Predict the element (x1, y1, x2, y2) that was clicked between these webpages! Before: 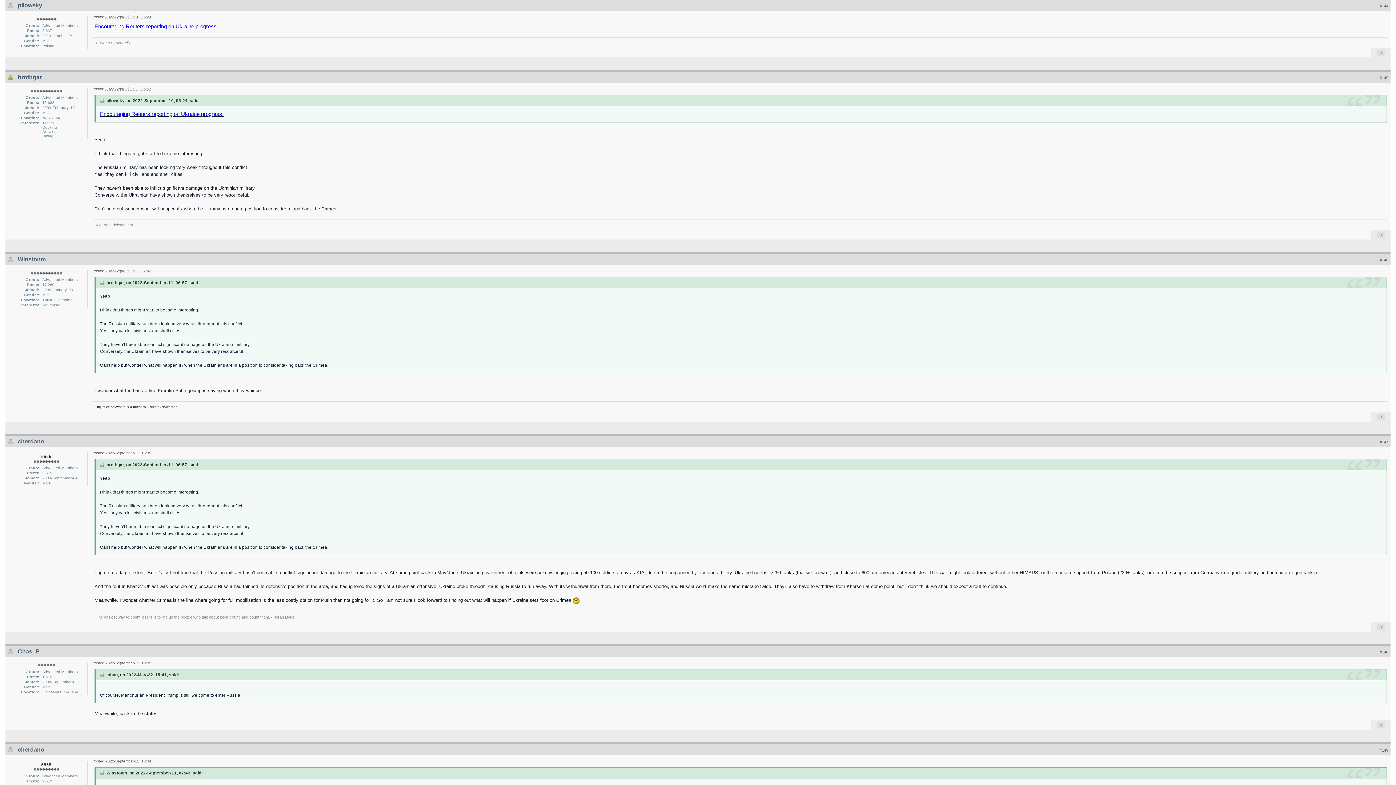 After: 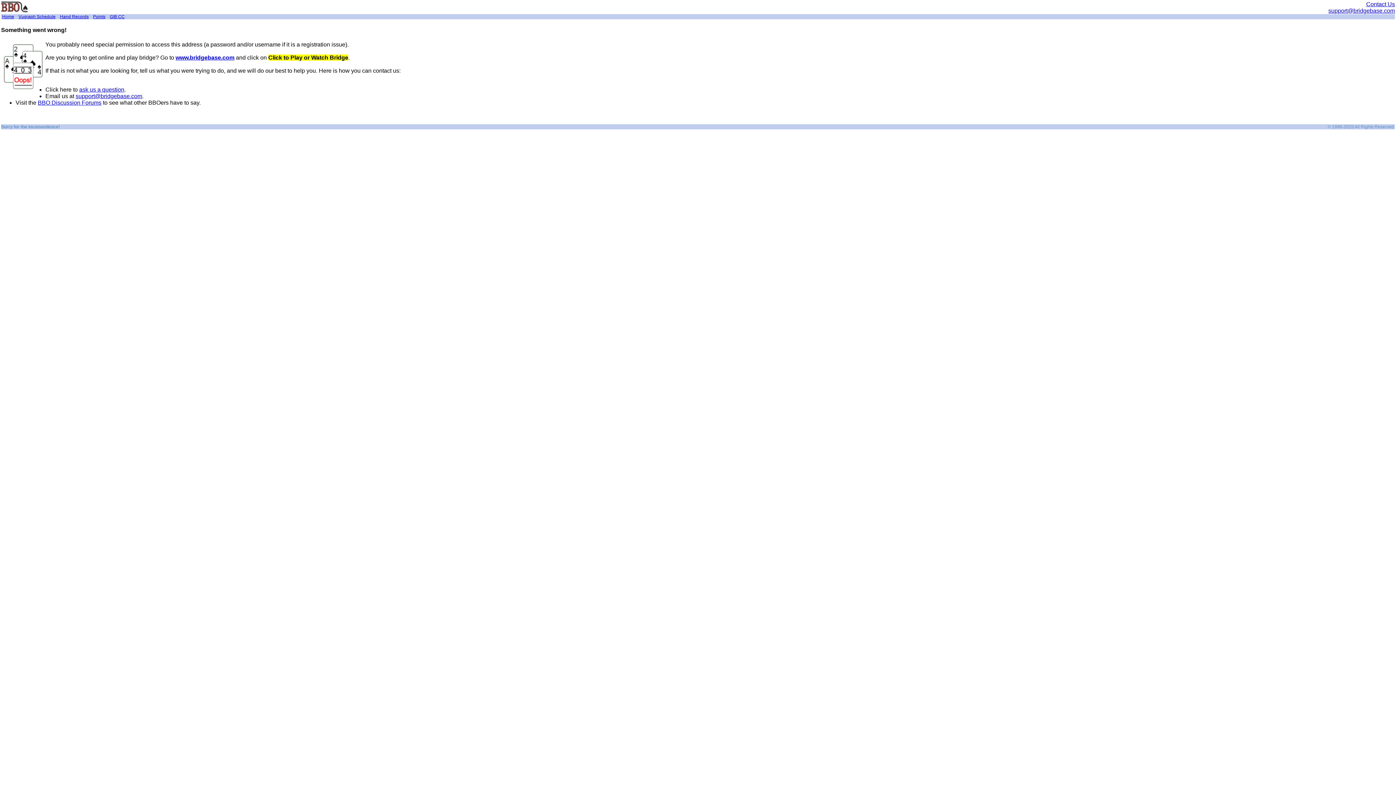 Action: label: Winstonm bbox: (17, 256, 45, 262)